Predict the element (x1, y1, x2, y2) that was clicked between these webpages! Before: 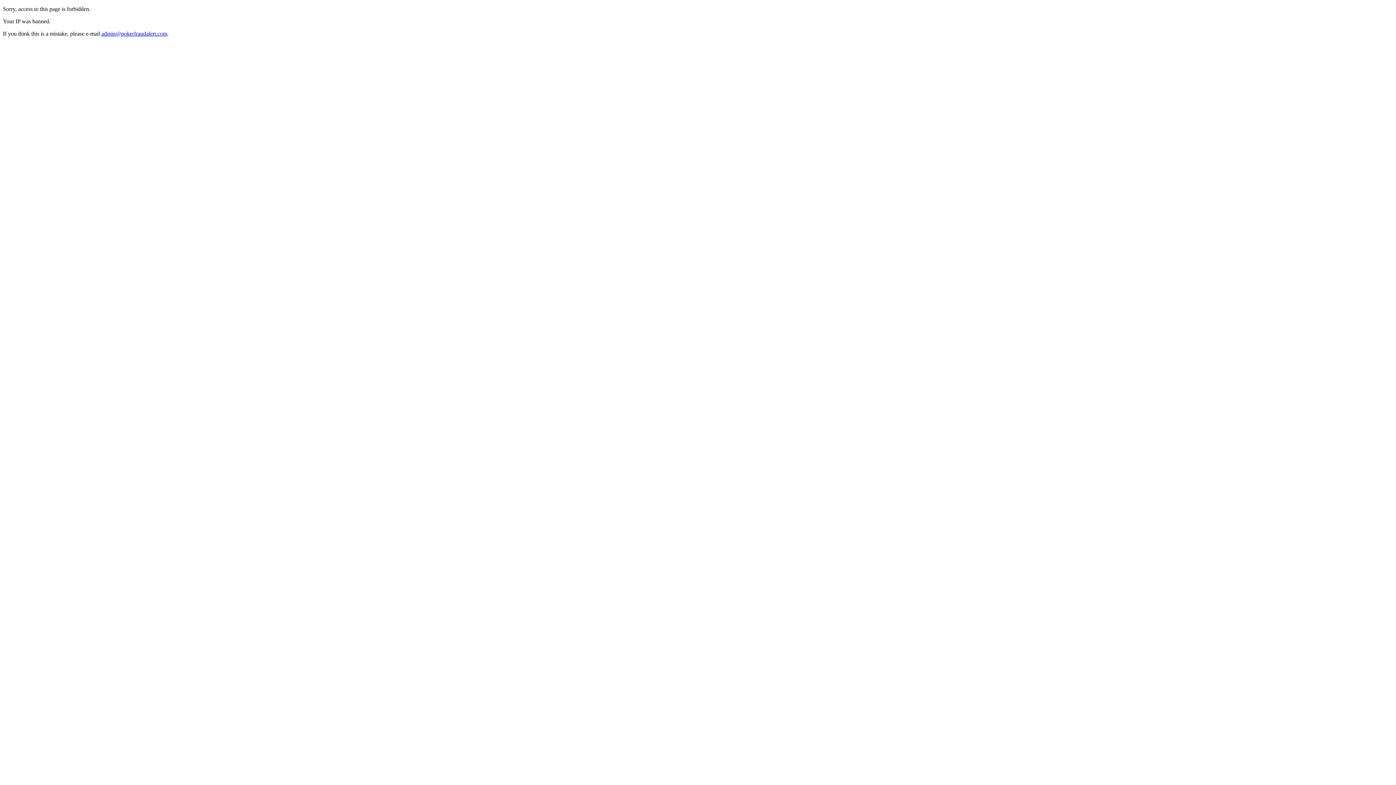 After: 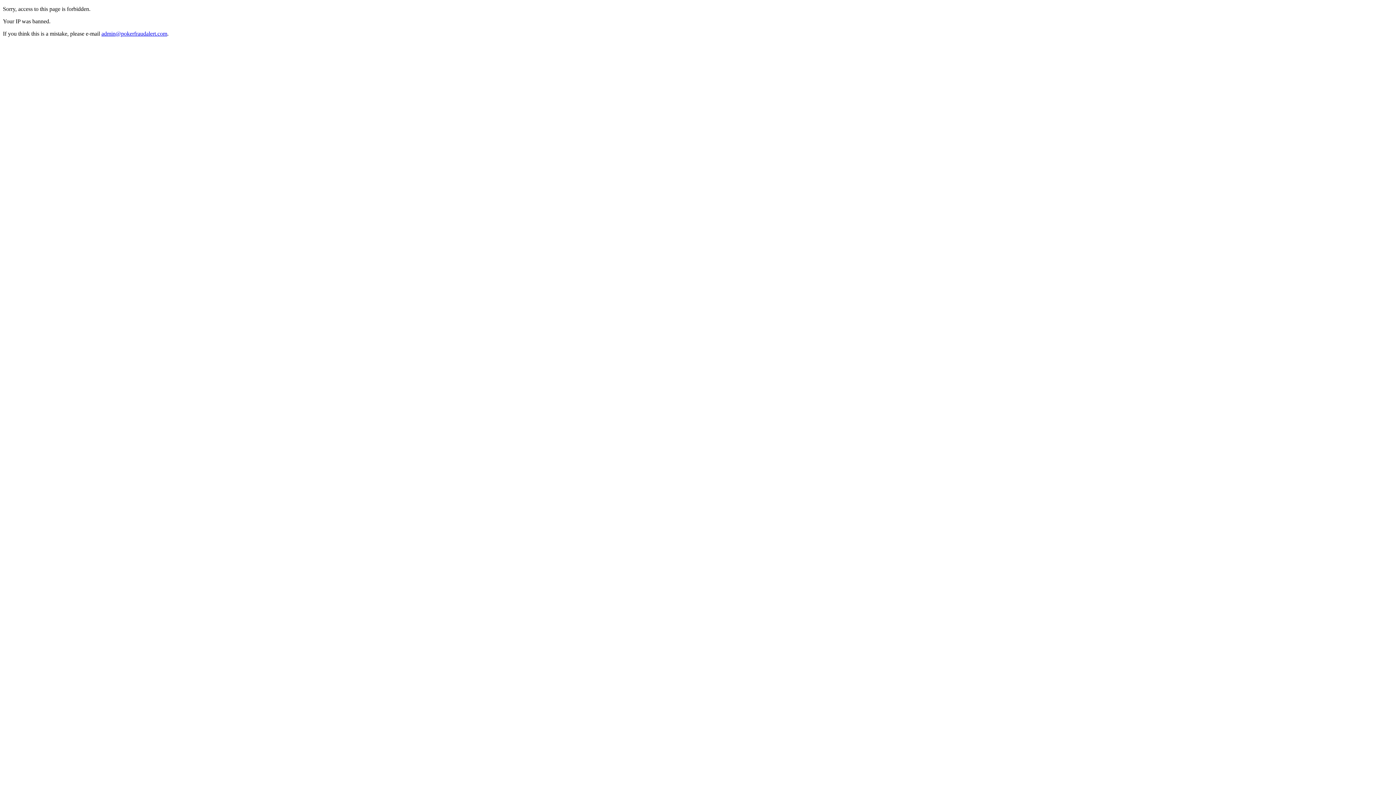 Action: label: admin@pokerfraudalert.com bbox: (101, 30, 167, 36)